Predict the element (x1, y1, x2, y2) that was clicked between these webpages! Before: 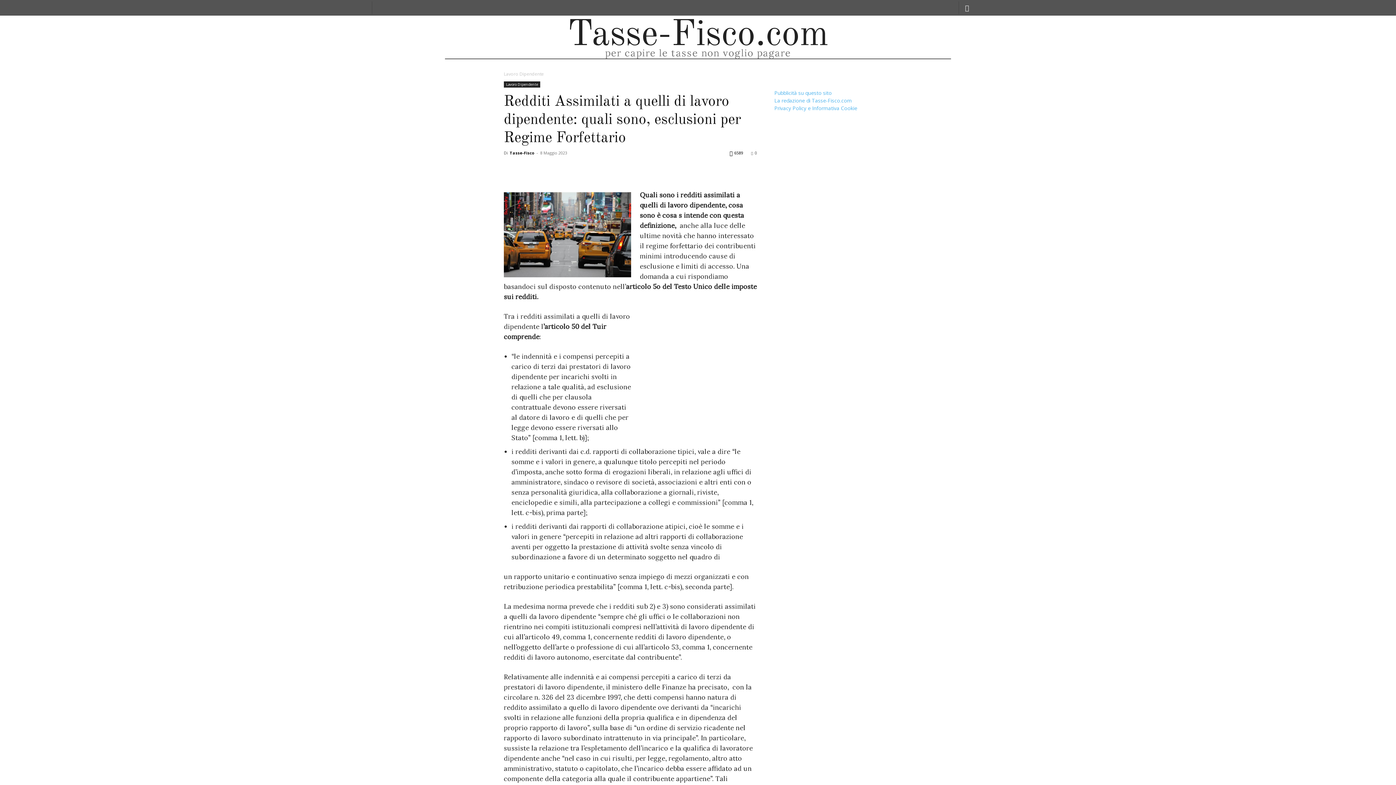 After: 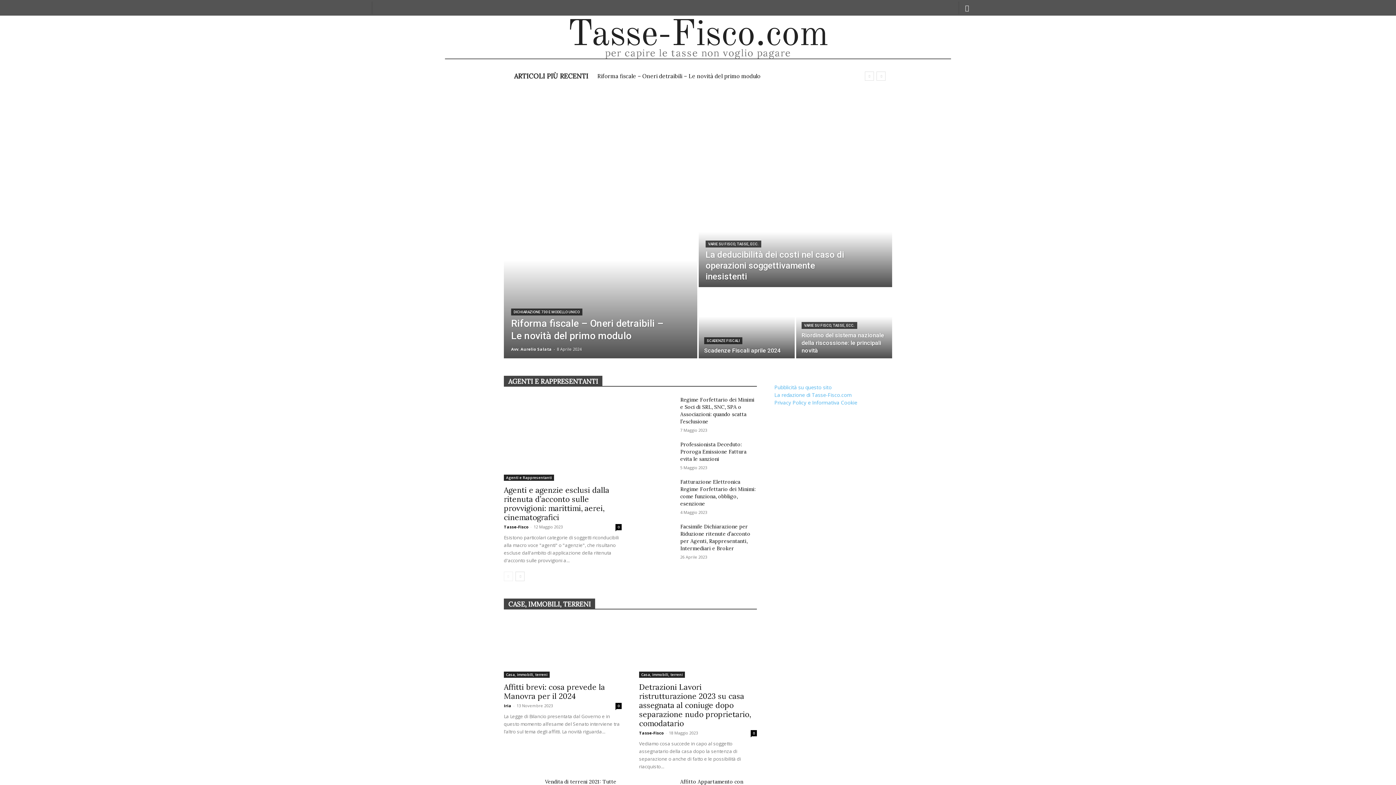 Action: bbox: (372, 15, 1024, 57) label: Tasse-Fisco.com
per capire le tasse non voglio pagare